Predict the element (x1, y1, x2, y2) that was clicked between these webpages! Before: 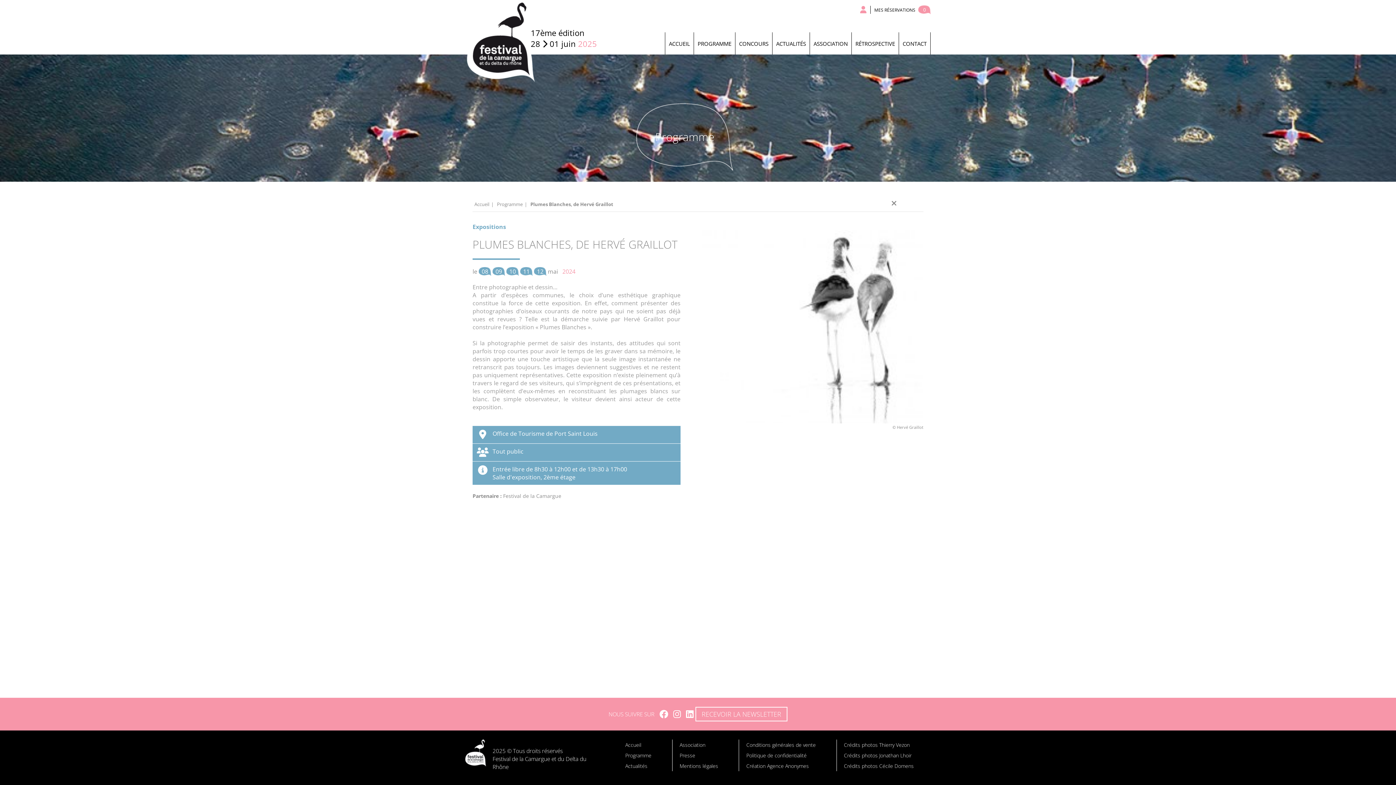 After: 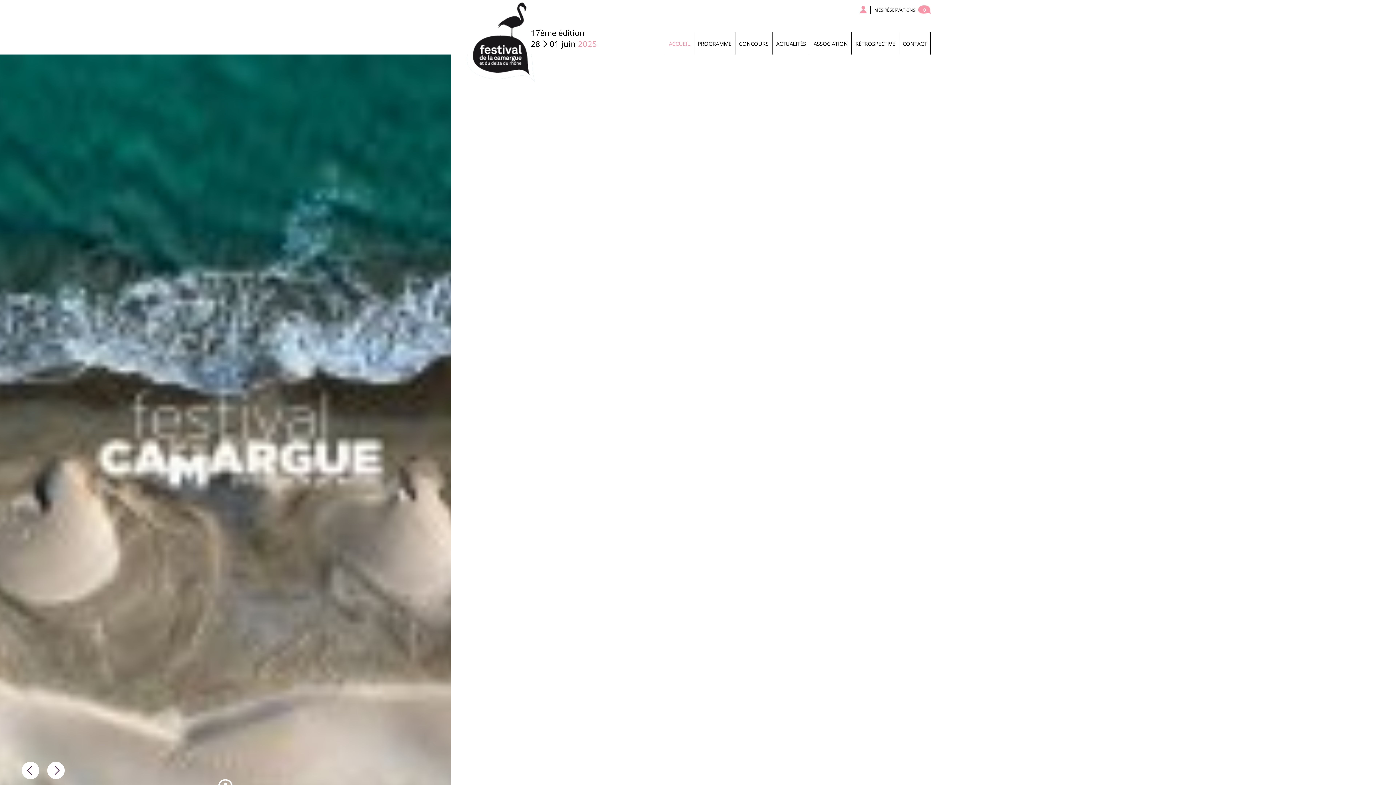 Action: label: Festival de la Camargue et du delta du Rhône
17ème édition
28 
au
 01 juin 2025 bbox: (465, 0, 610, 83)